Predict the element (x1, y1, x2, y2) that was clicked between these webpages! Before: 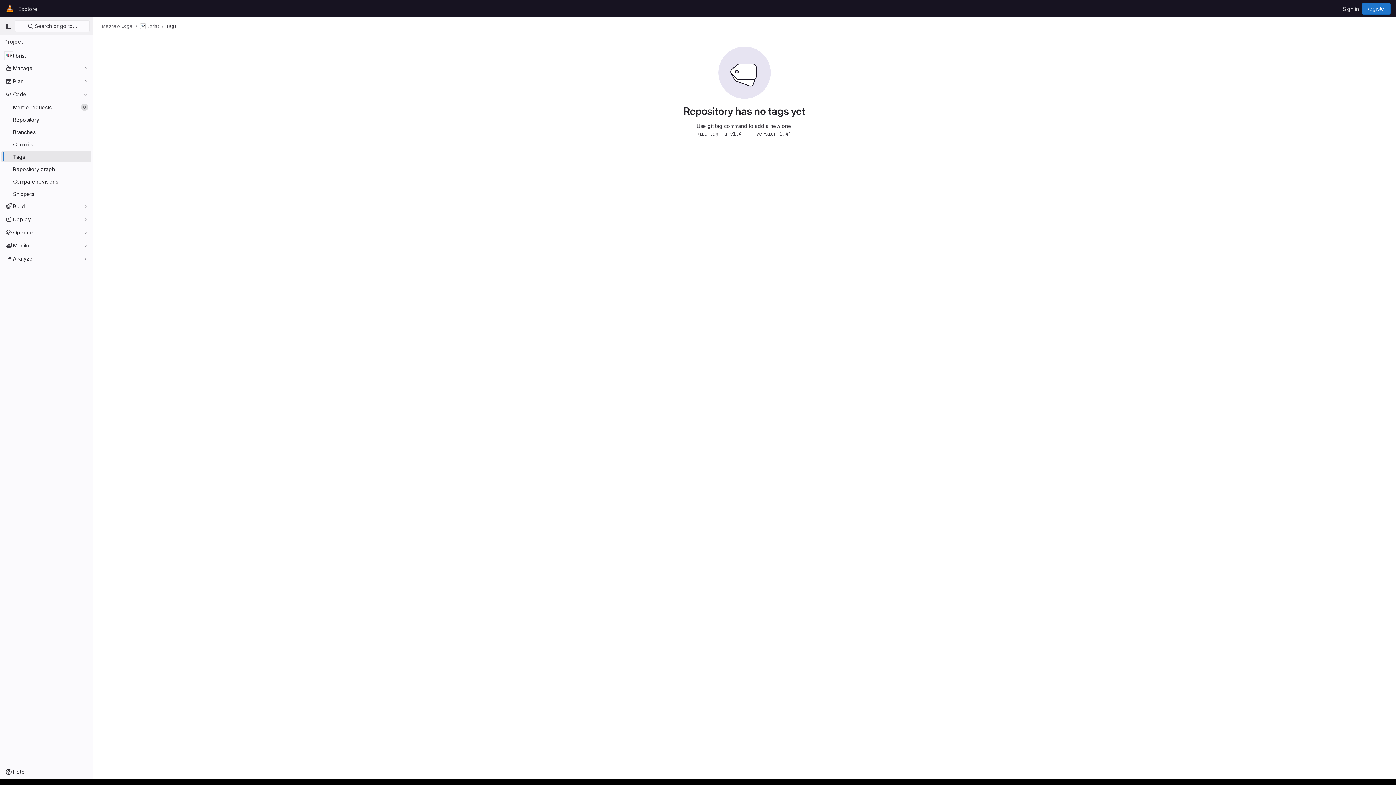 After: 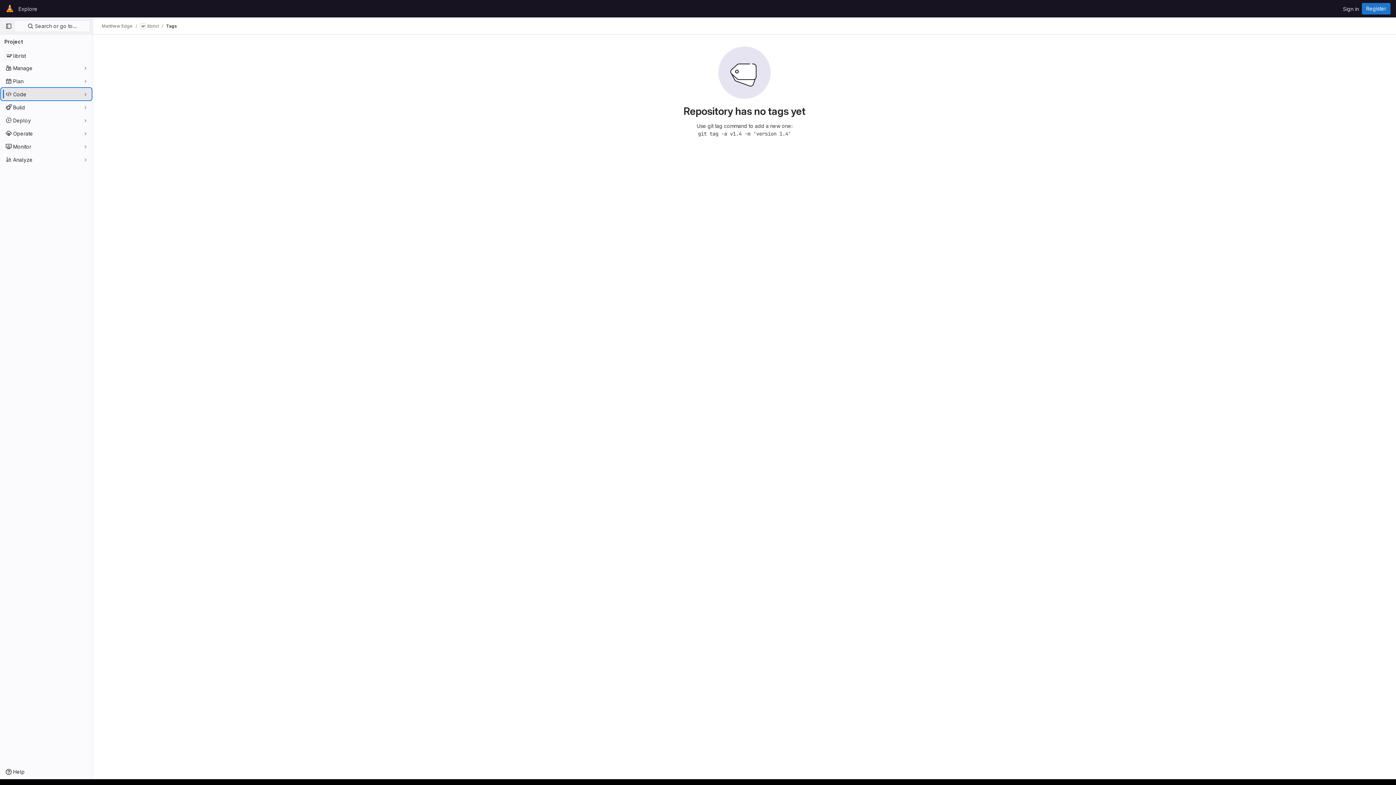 Action: label: Code bbox: (1, 88, 91, 100)